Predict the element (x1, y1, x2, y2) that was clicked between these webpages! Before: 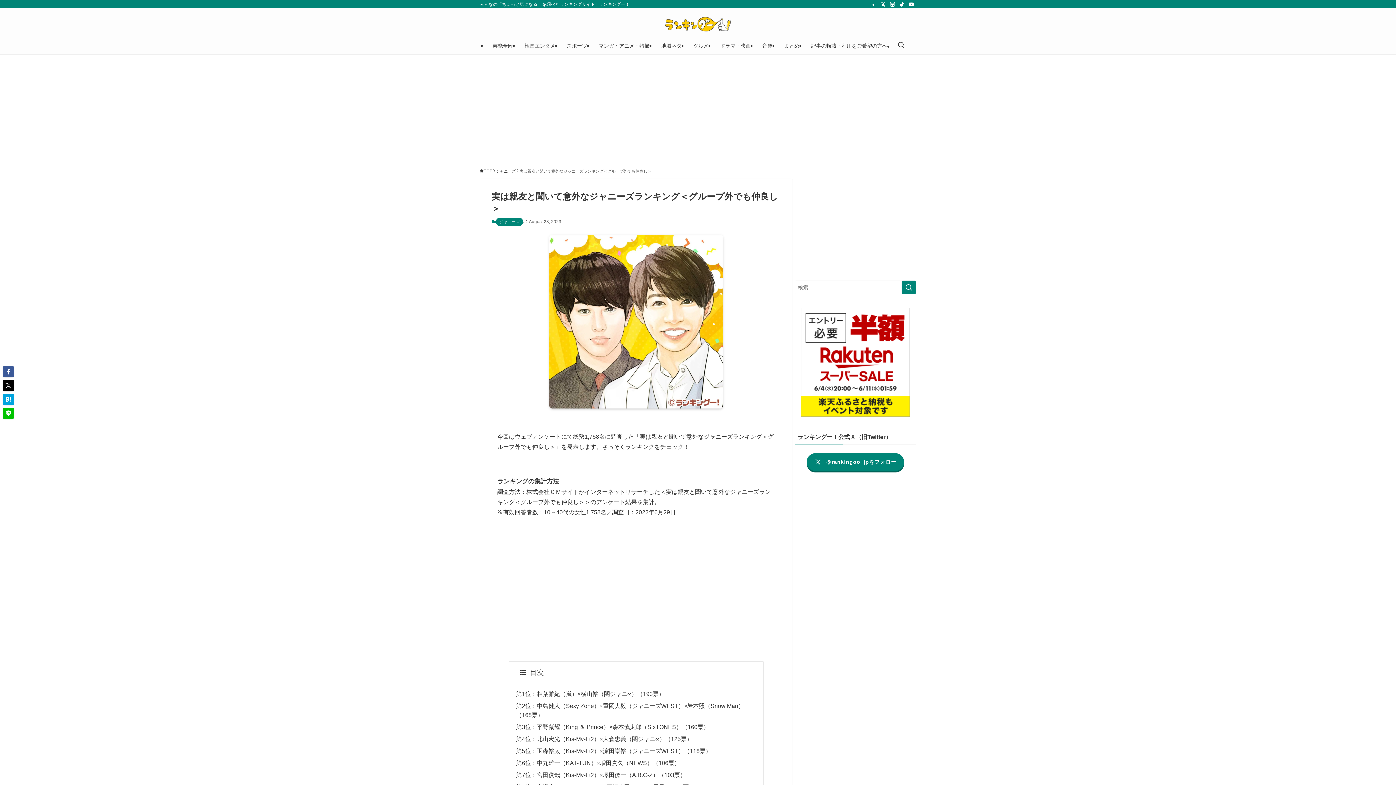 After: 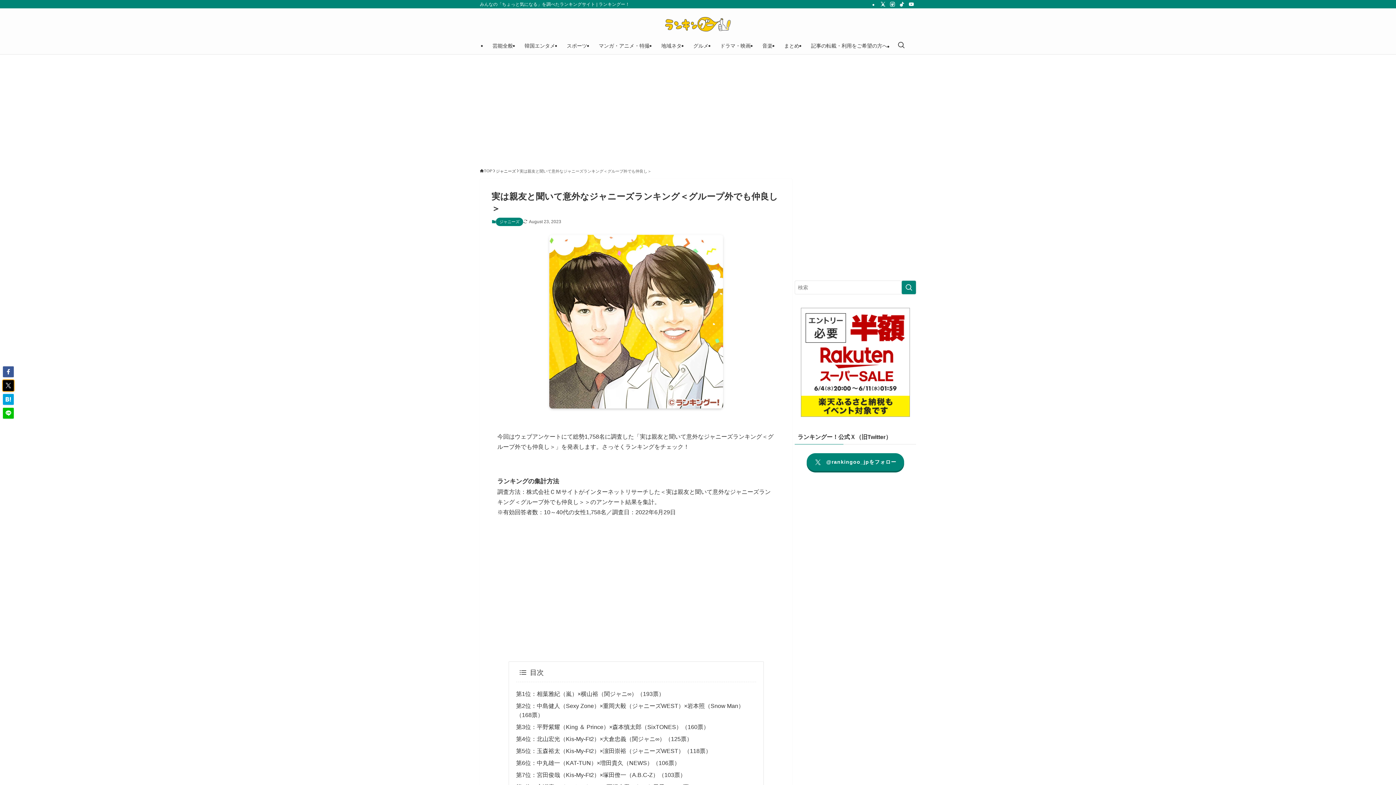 Action: bbox: (2, 380, 13, 391)